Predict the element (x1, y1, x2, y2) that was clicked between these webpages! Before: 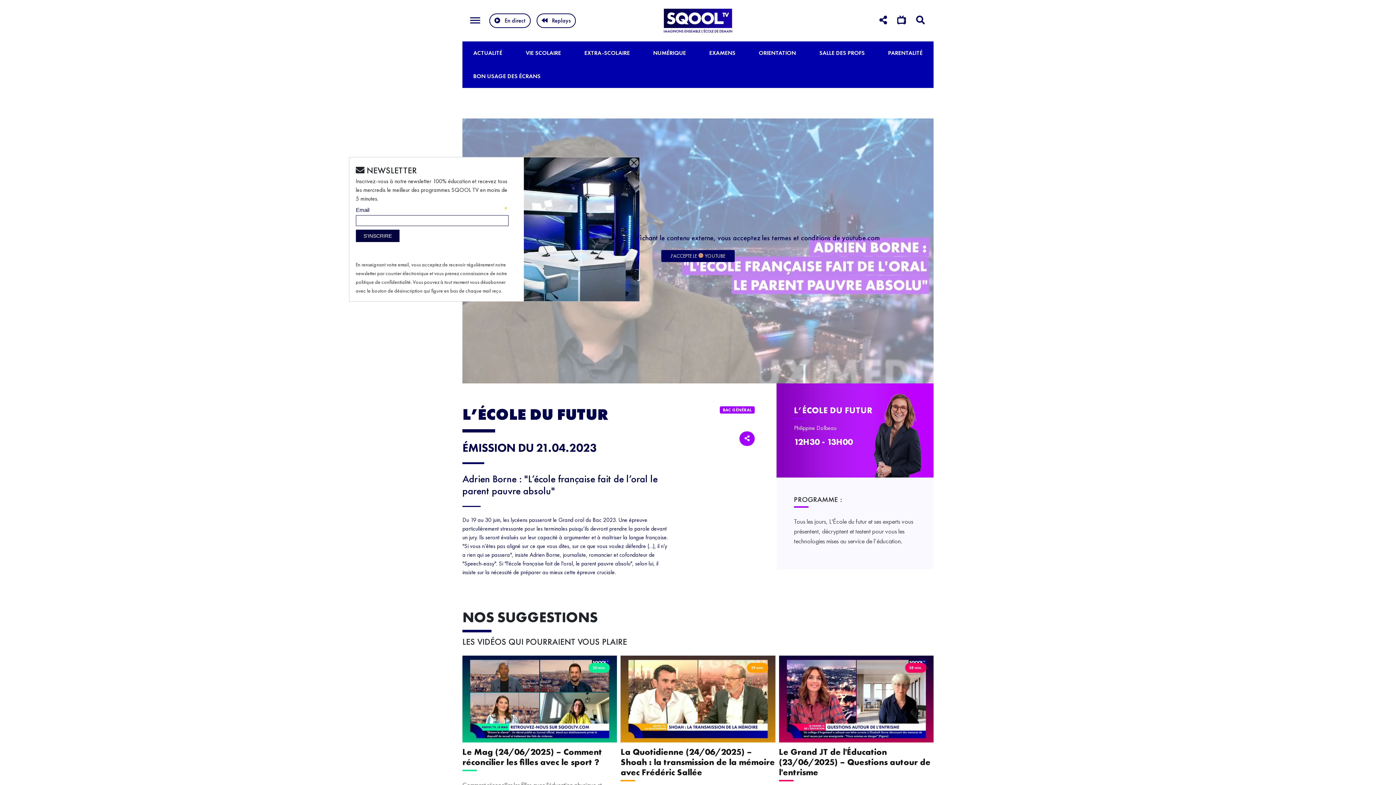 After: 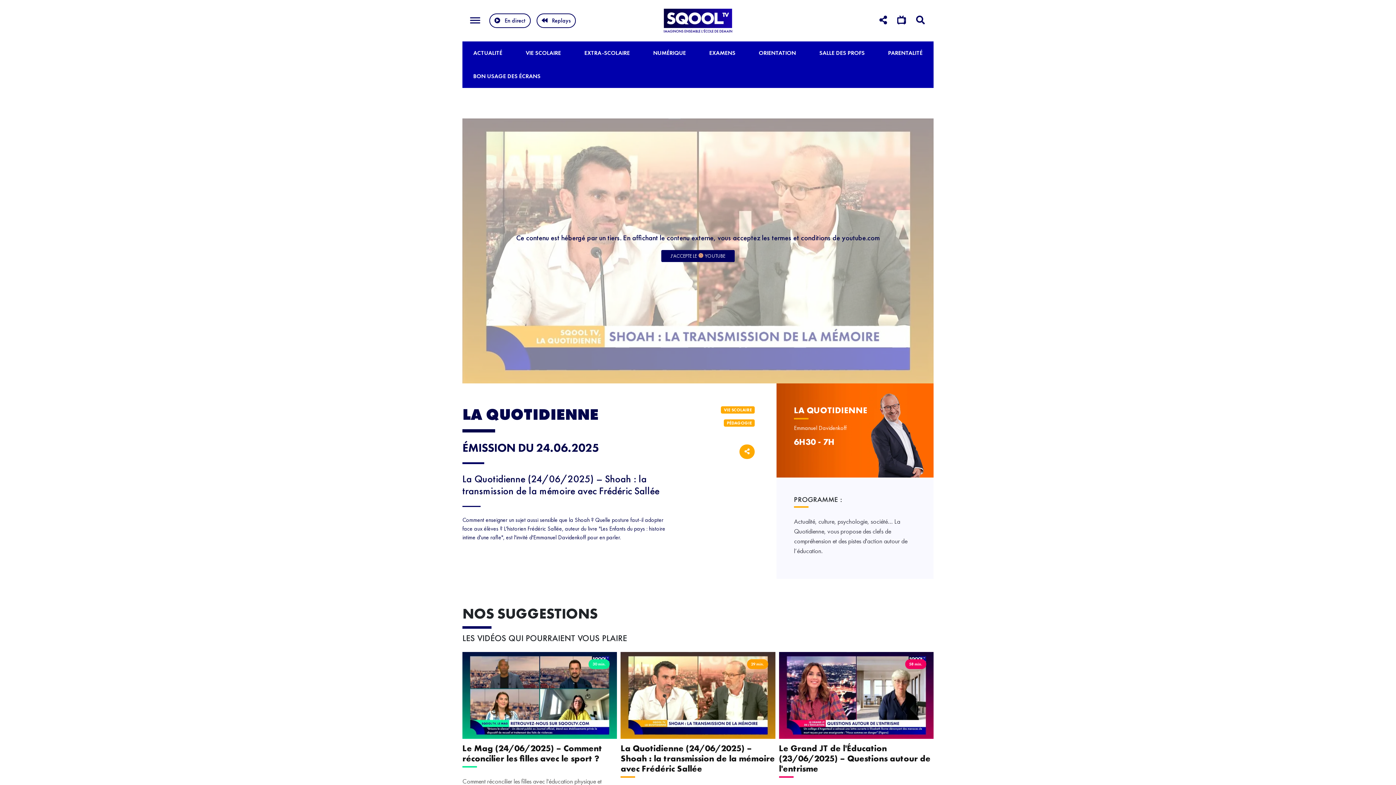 Action: bbox: (620, 734, 775, 742)